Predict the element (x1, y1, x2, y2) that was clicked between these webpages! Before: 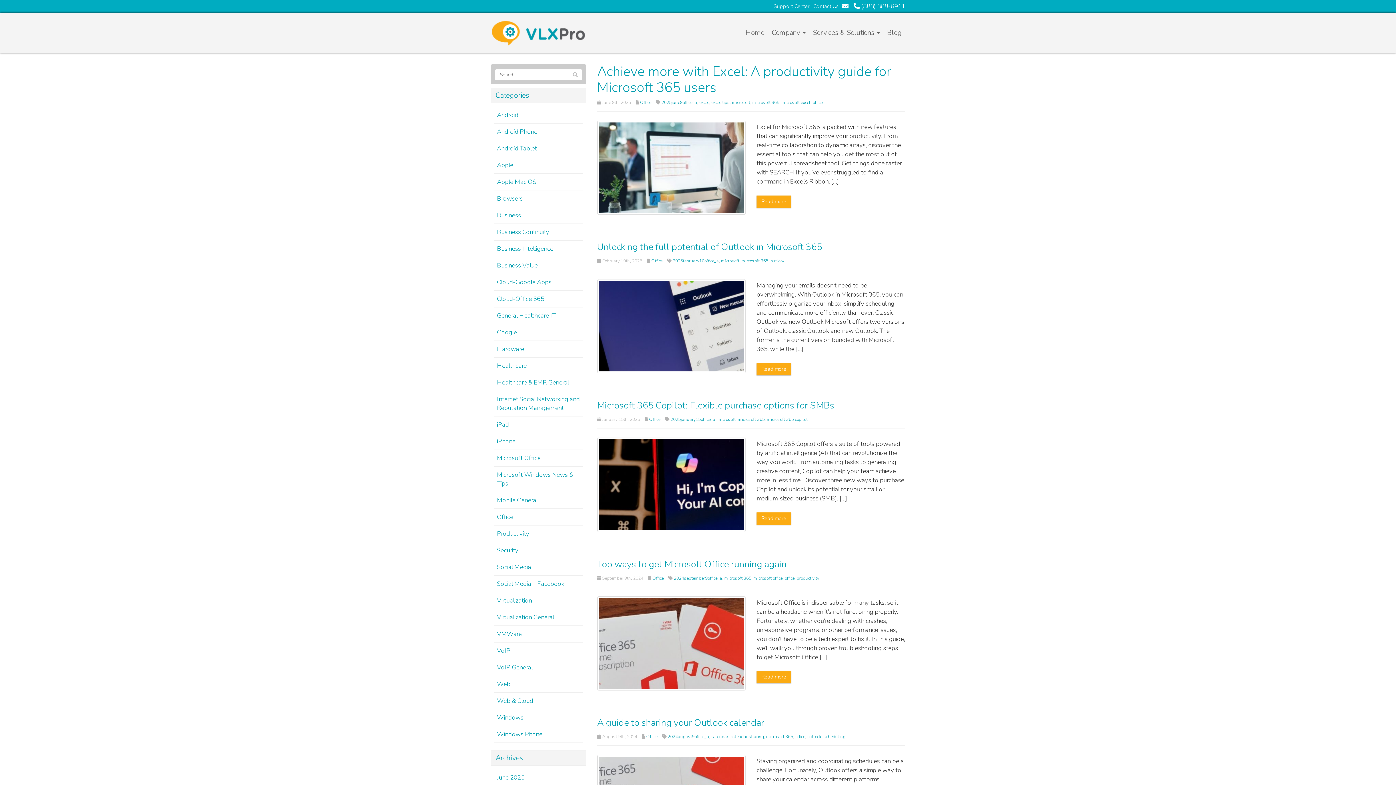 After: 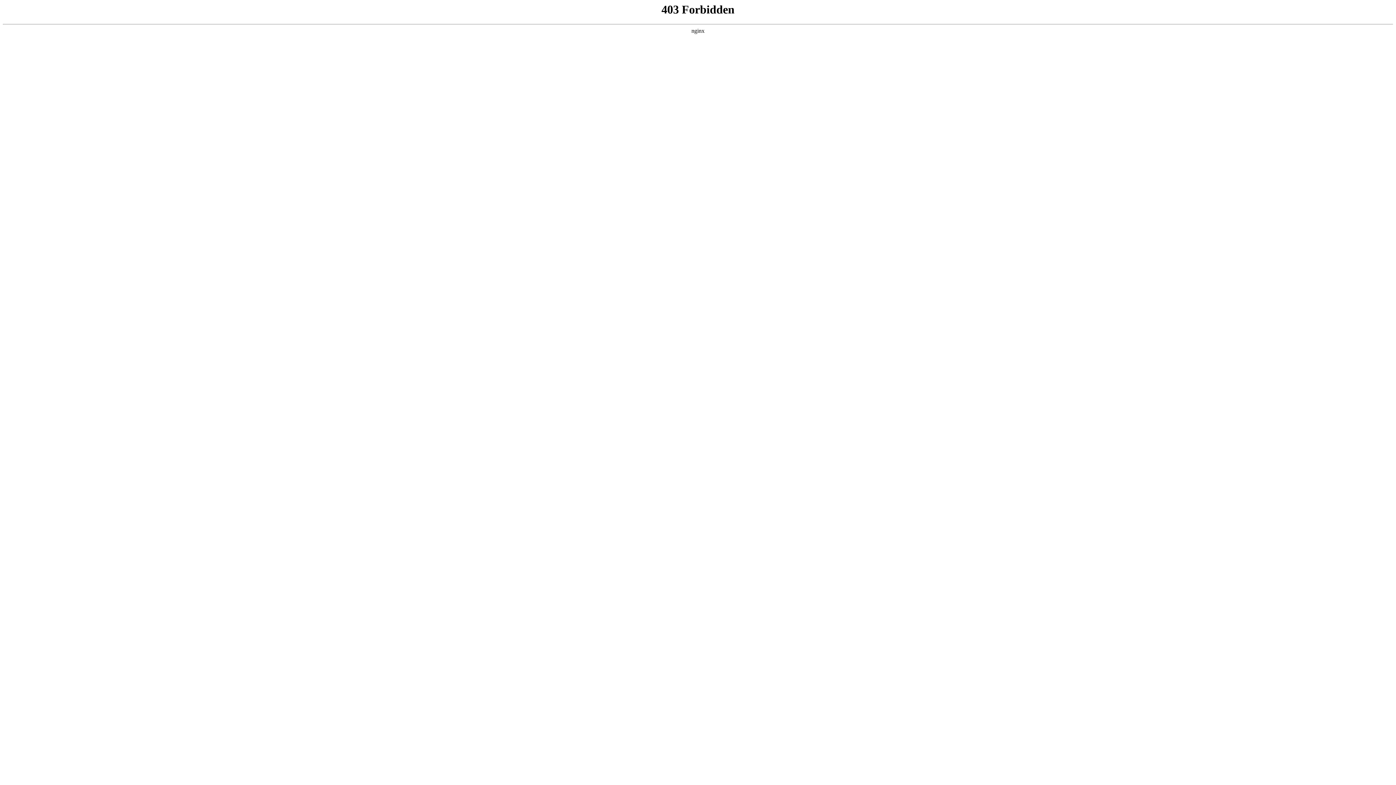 Action: bbox: (670, 416, 715, 422) label: 2025january15office_a